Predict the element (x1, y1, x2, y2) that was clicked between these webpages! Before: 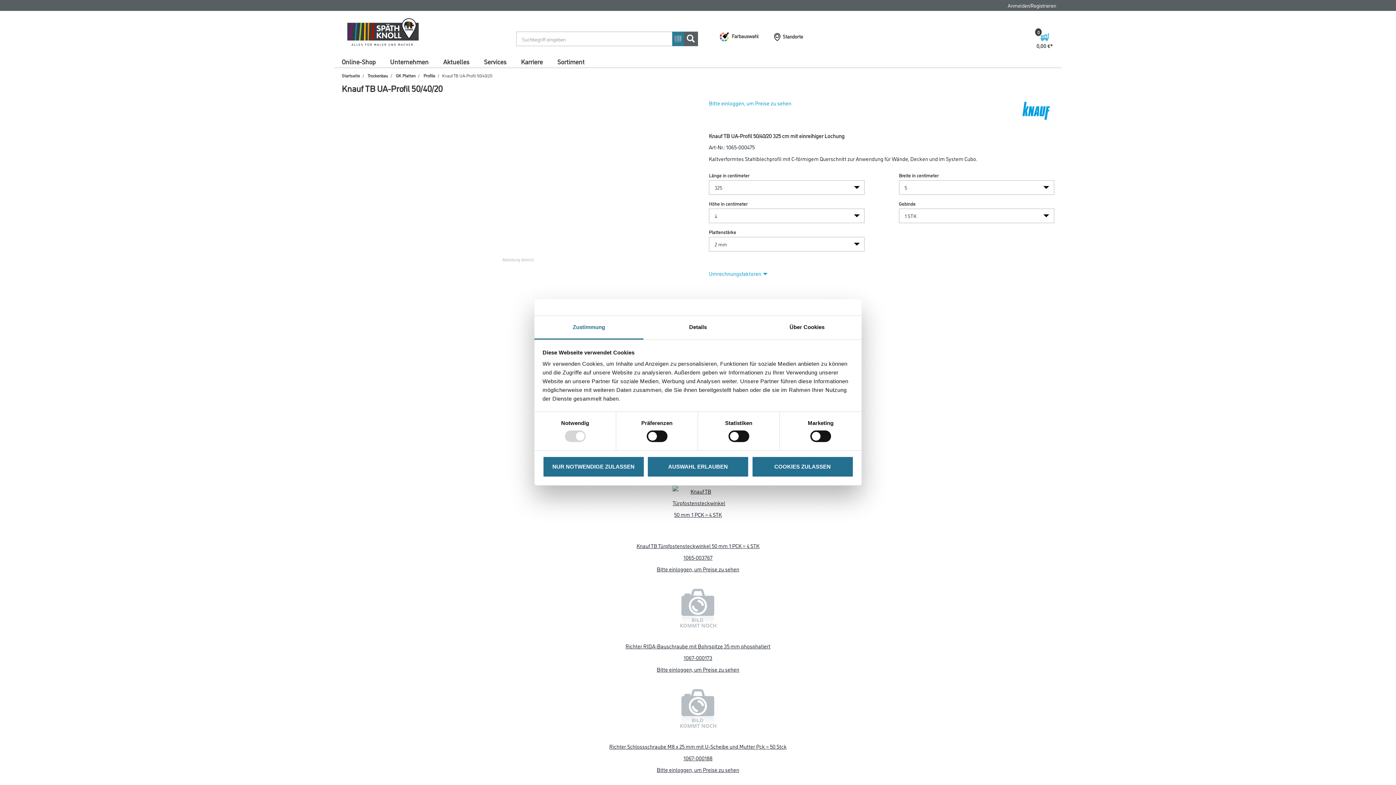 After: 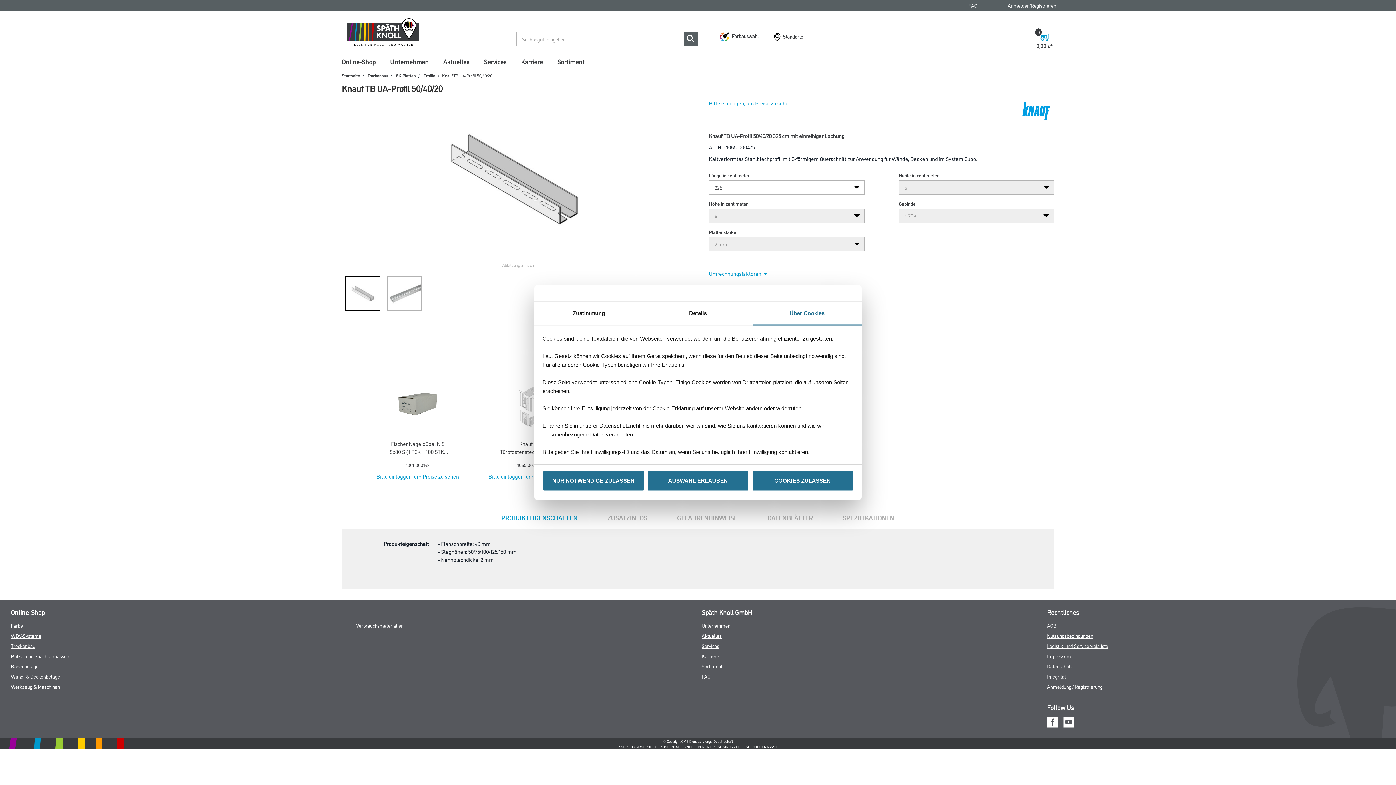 Action: bbox: (752, 316, 861, 339) label: Über Cookies